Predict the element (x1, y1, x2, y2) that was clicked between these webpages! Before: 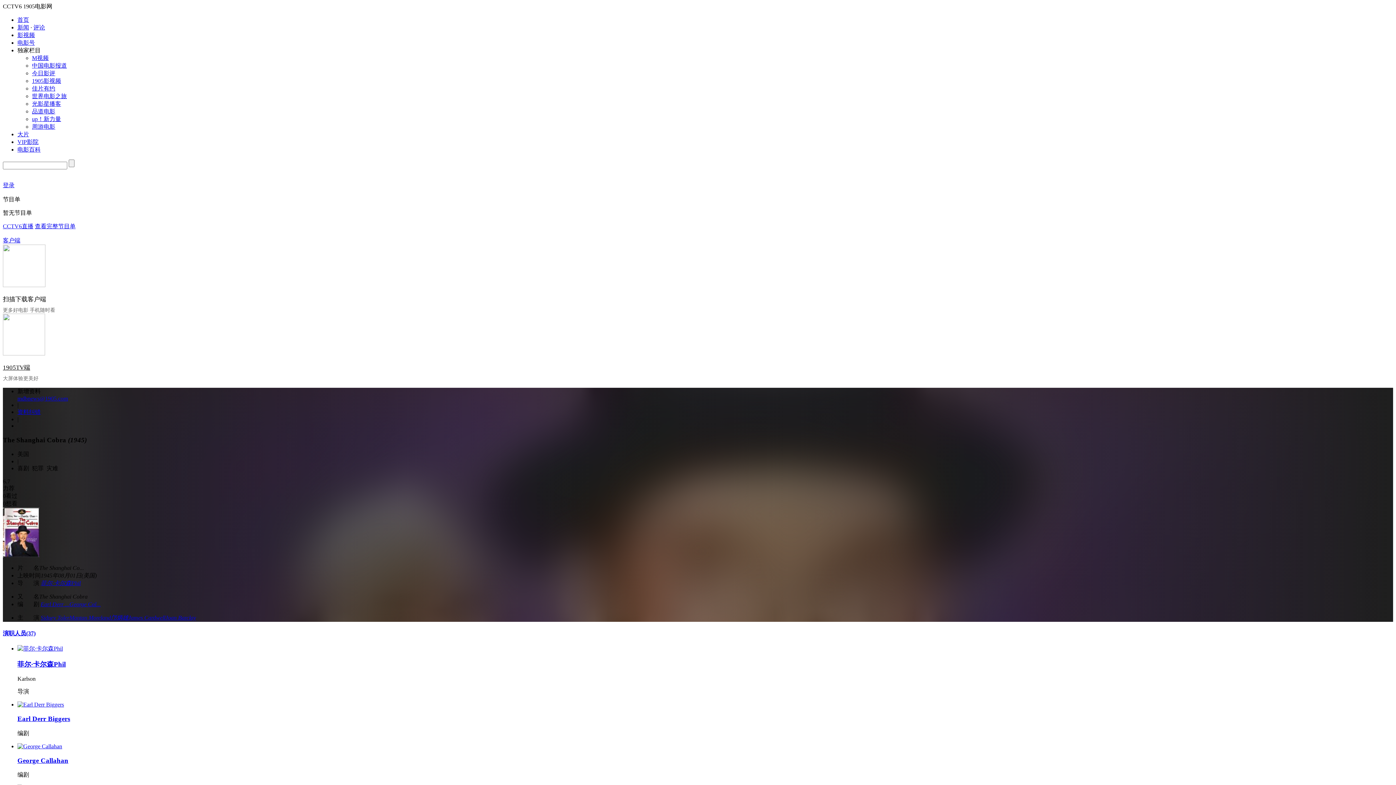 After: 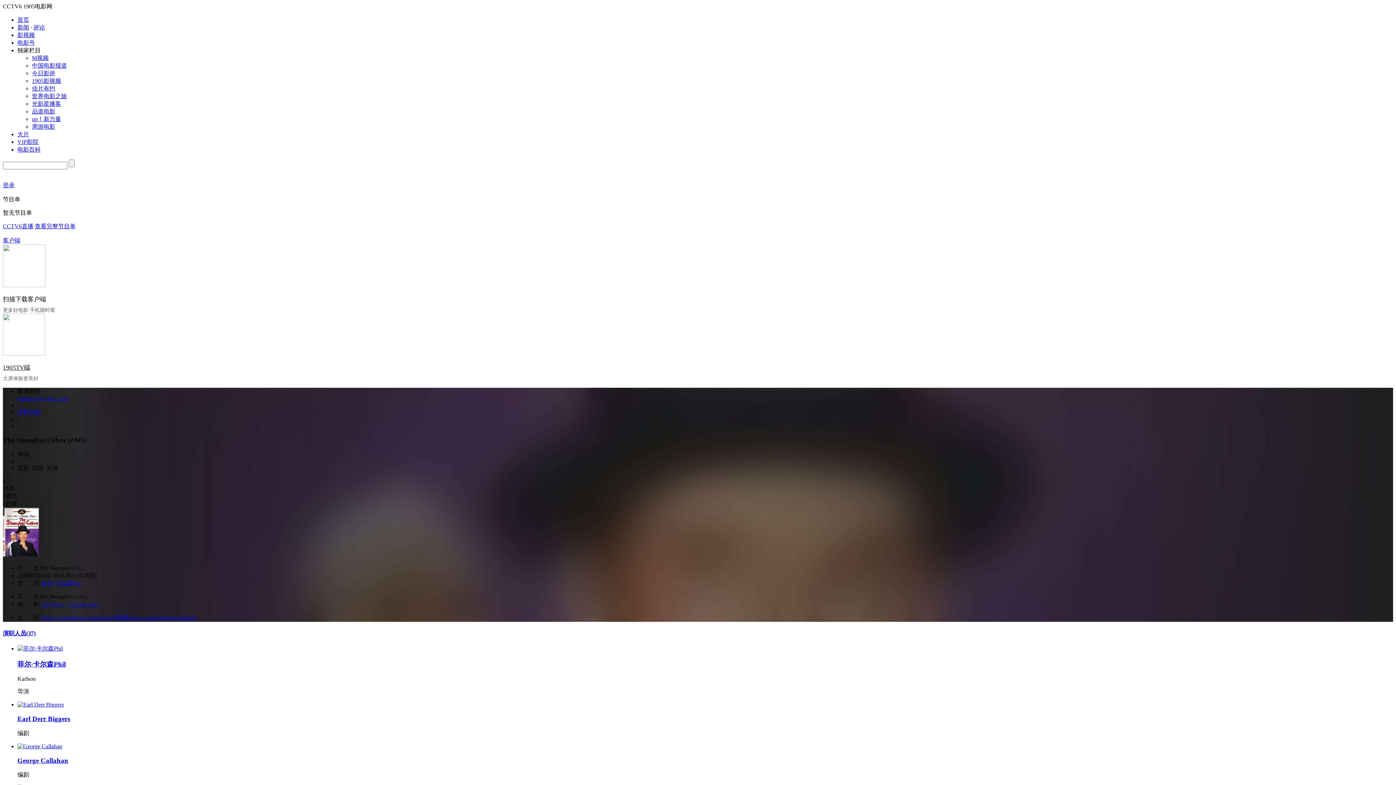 Action: bbox: (17, 16, 29, 22) label: 首页